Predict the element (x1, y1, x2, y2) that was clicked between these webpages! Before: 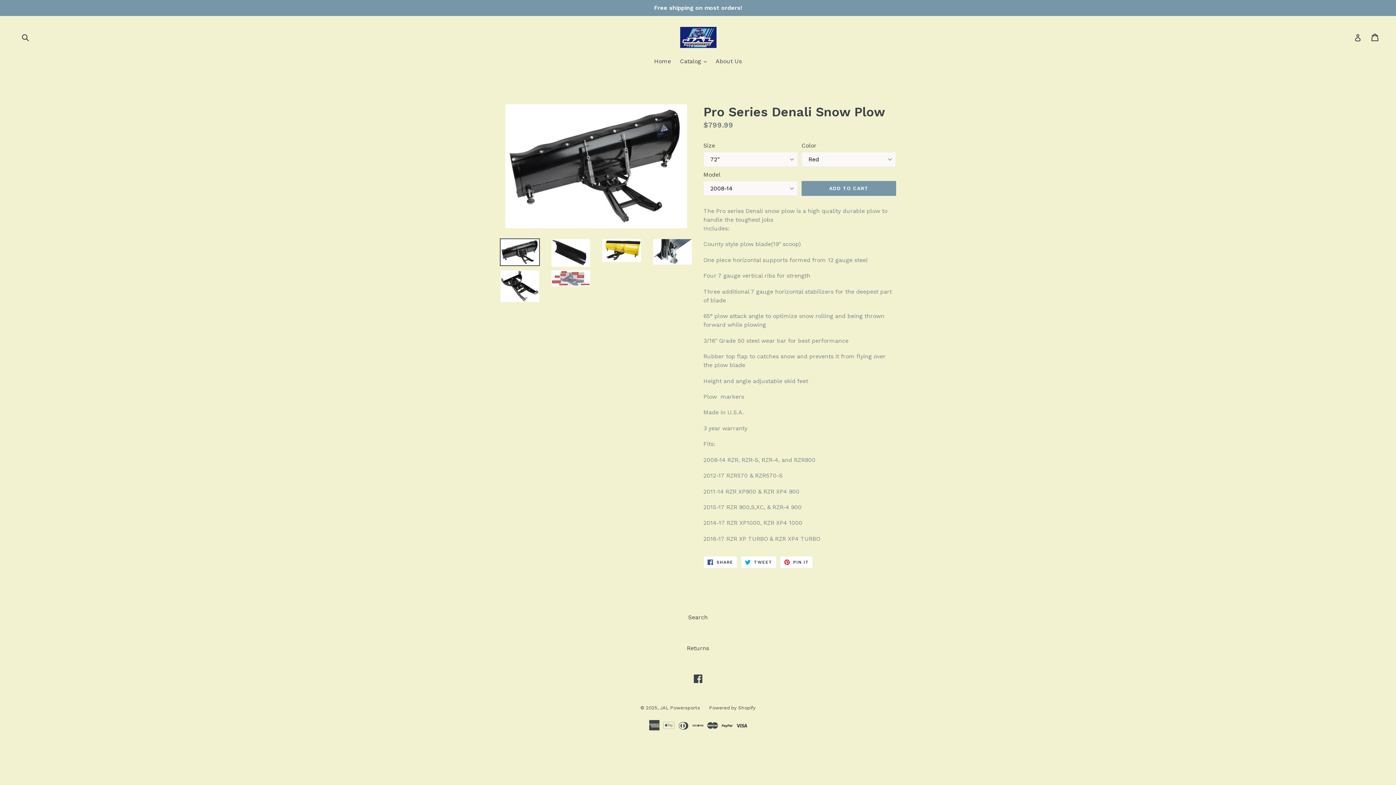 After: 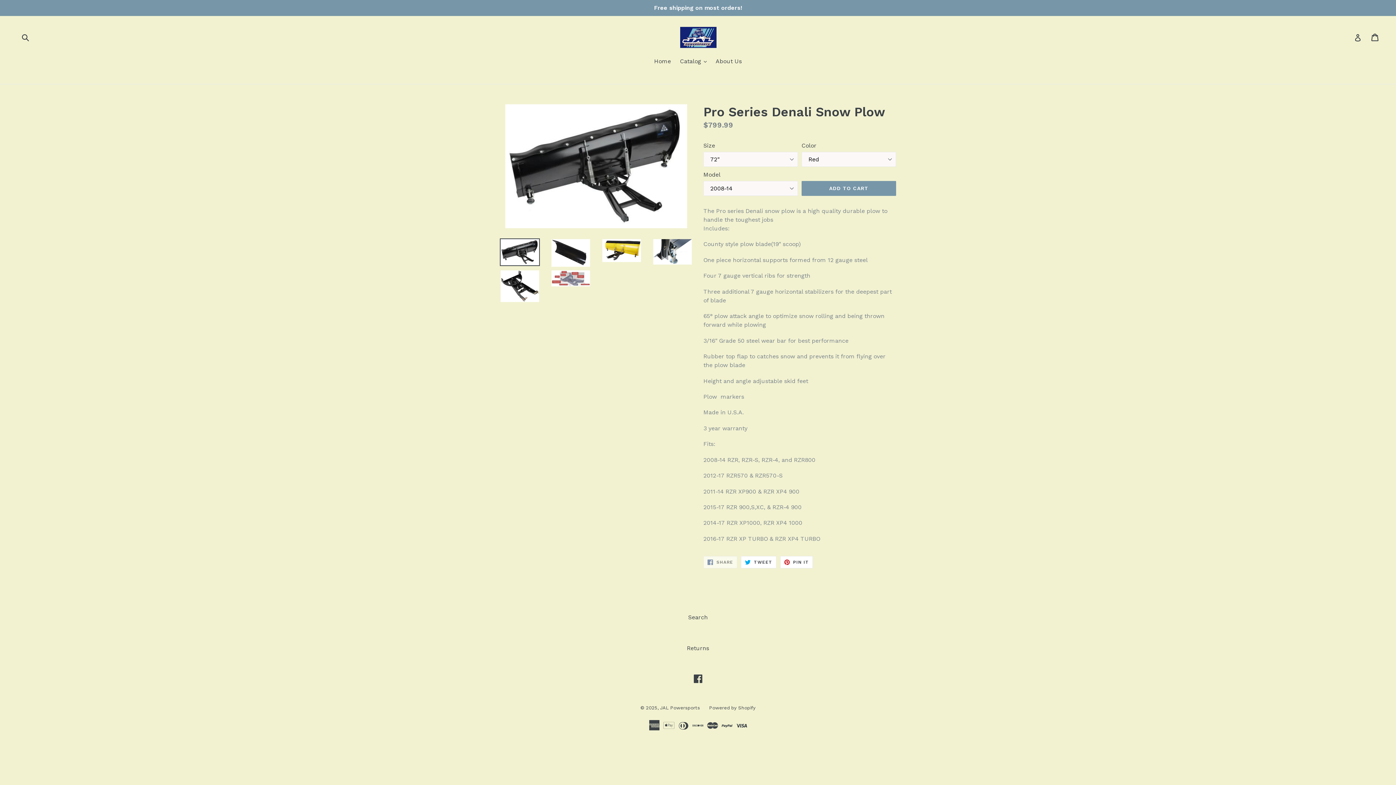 Action: bbox: (703, 556, 737, 568) label:  SHARE
SHARE ON FACEBOOK